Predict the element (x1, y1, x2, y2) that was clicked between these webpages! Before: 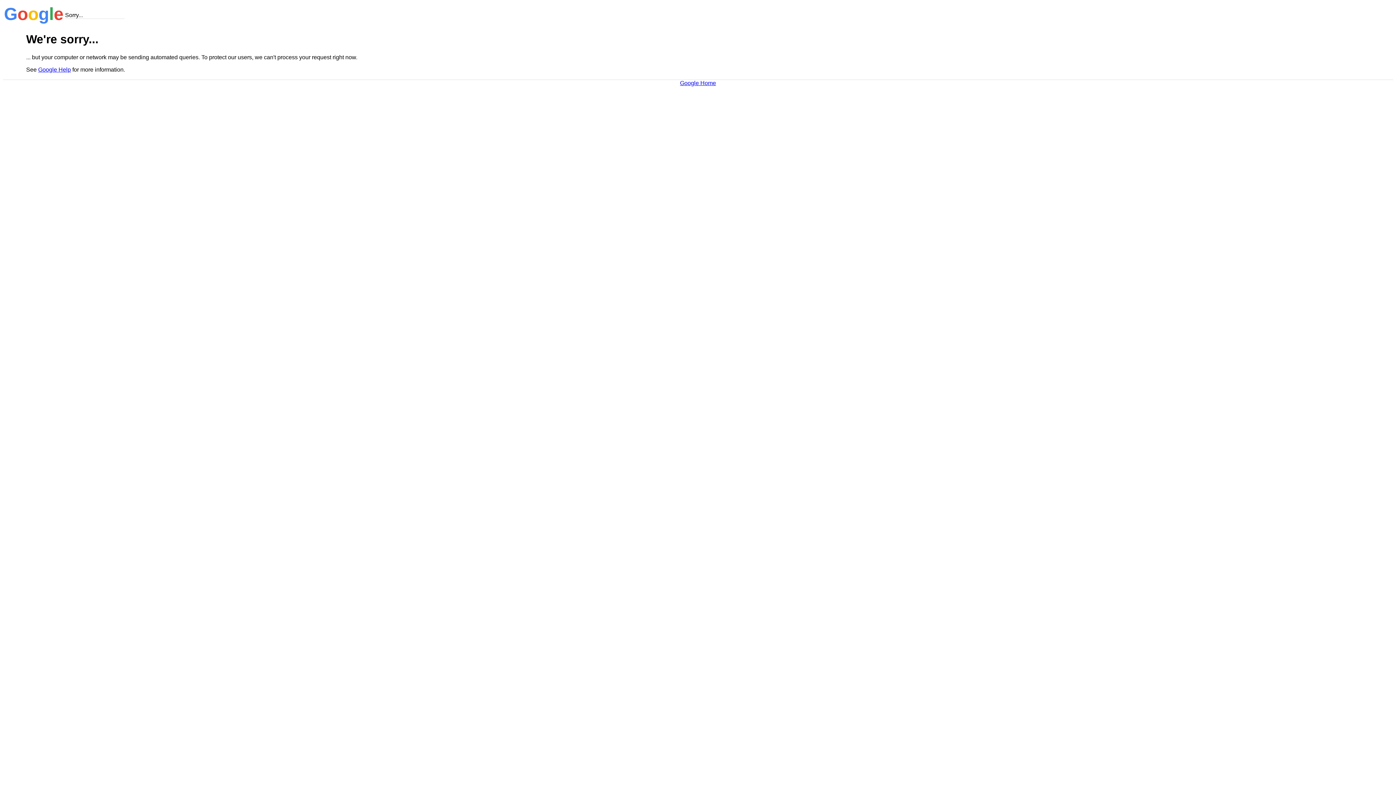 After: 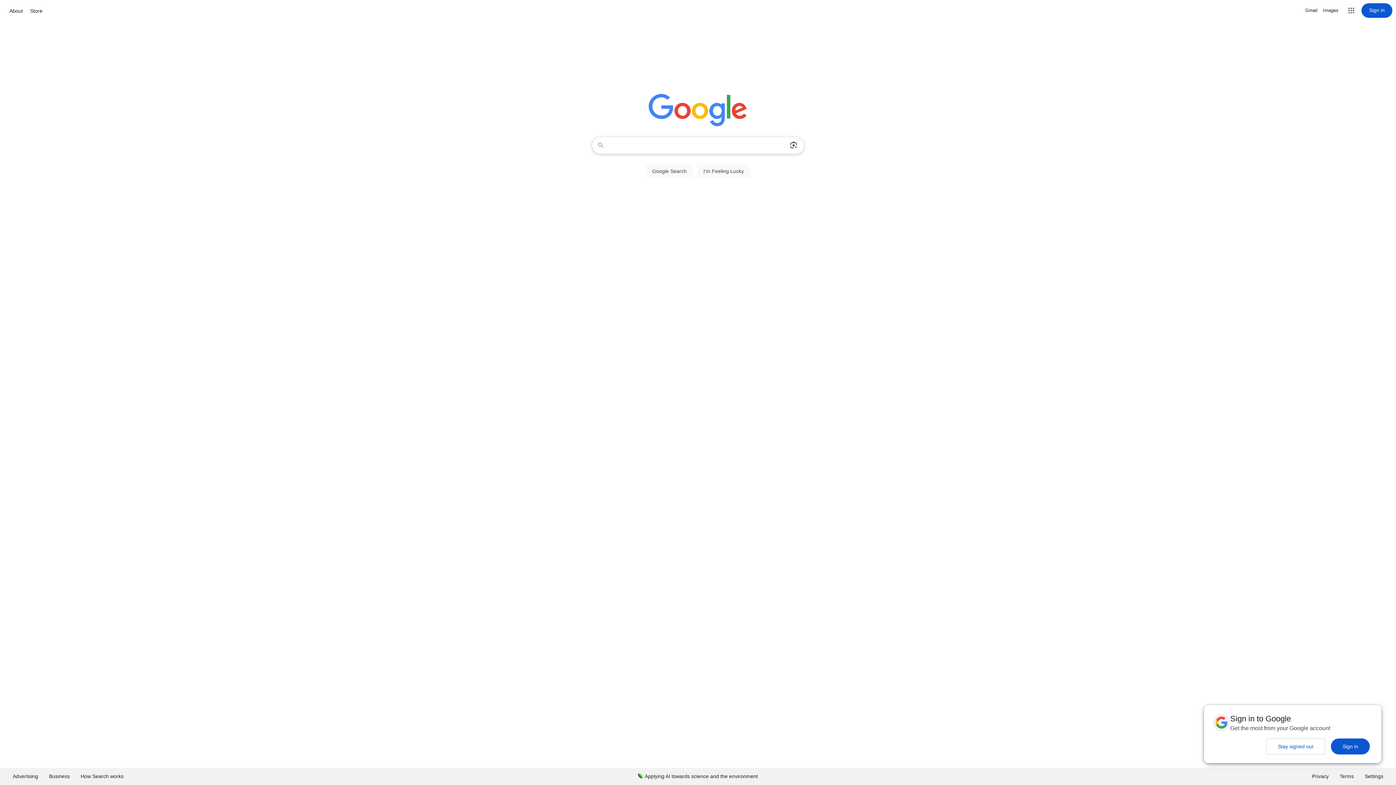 Action: label: Google Home bbox: (680, 79, 716, 86)